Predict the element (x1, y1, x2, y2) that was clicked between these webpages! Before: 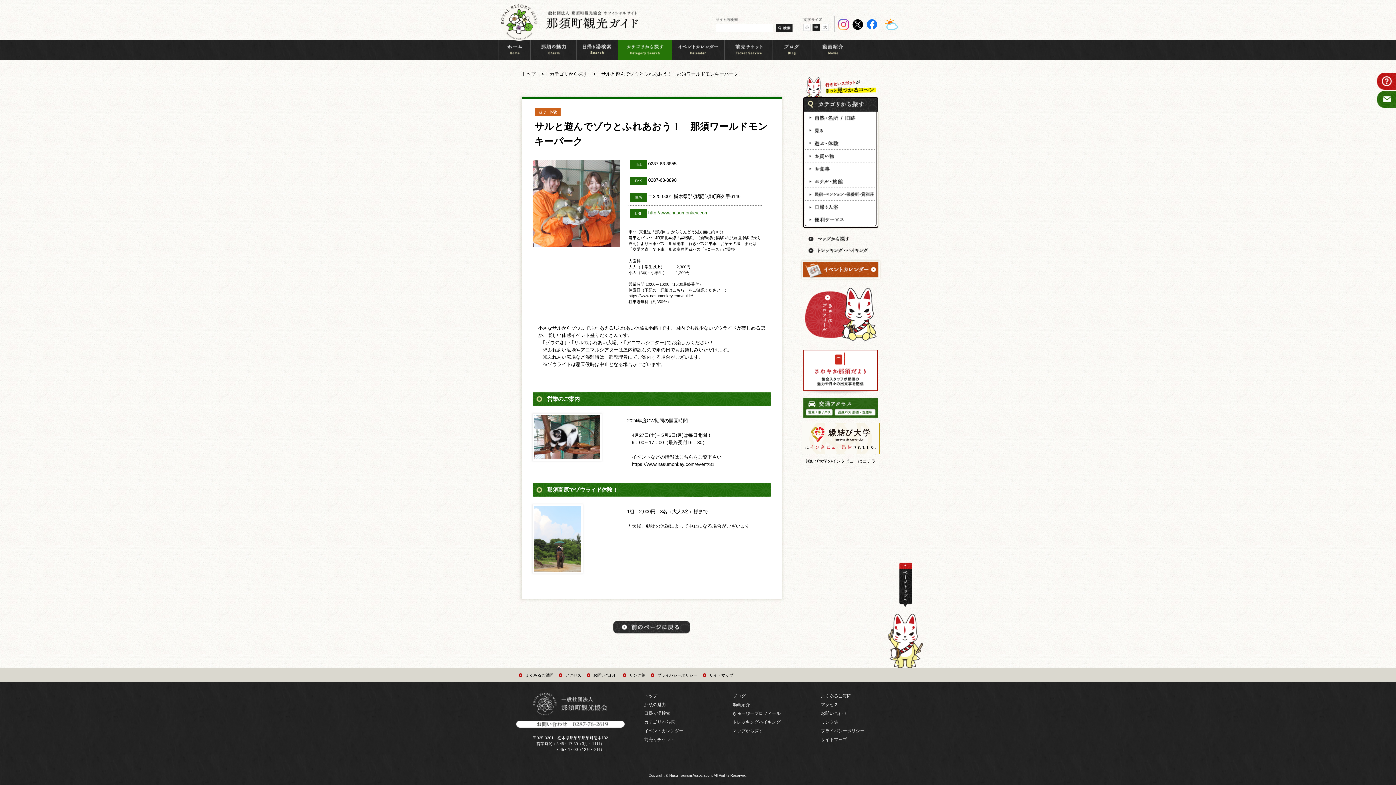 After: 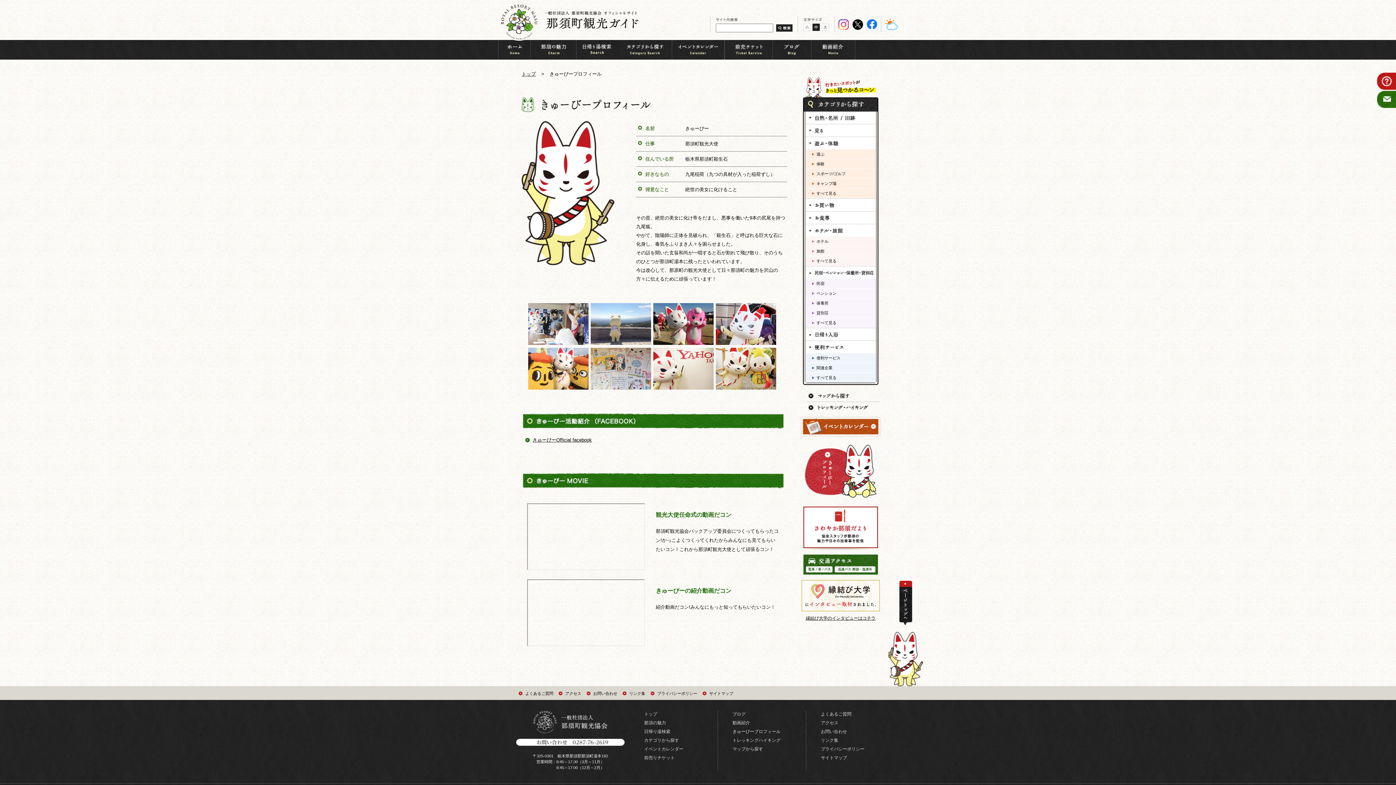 Action: bbox: (804, 334, 876, 340)